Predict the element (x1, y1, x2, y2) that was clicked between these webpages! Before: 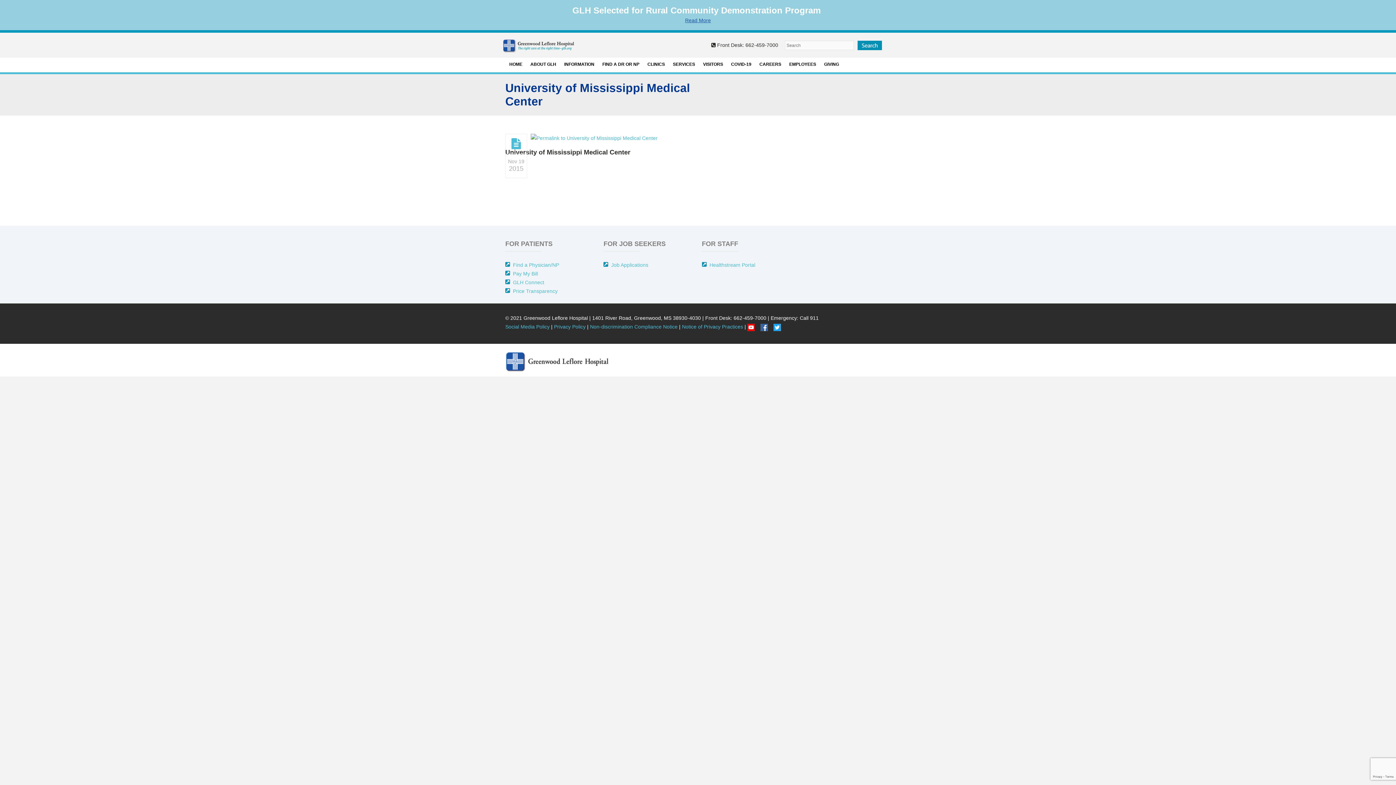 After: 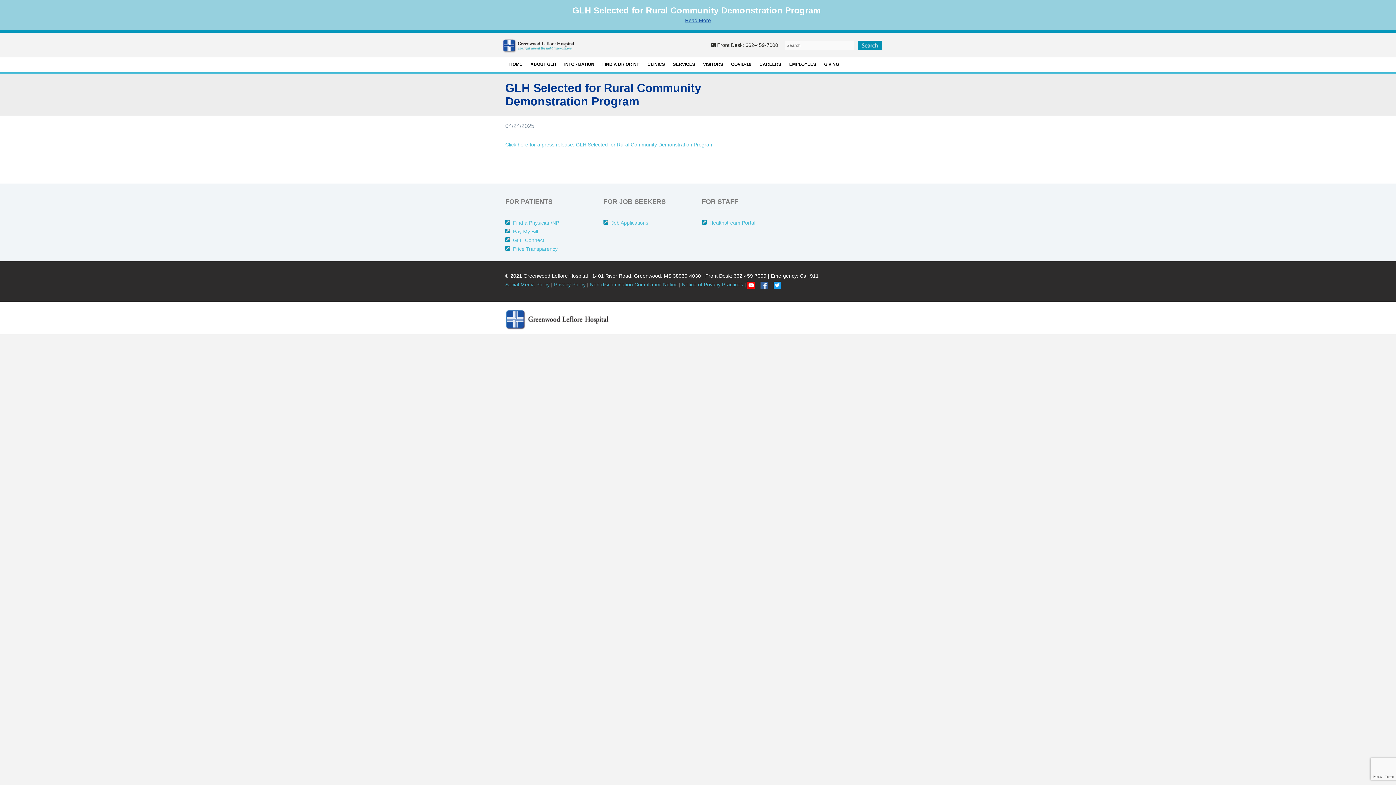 Action: label: Read More bbox: (685, 17, 711, 23)